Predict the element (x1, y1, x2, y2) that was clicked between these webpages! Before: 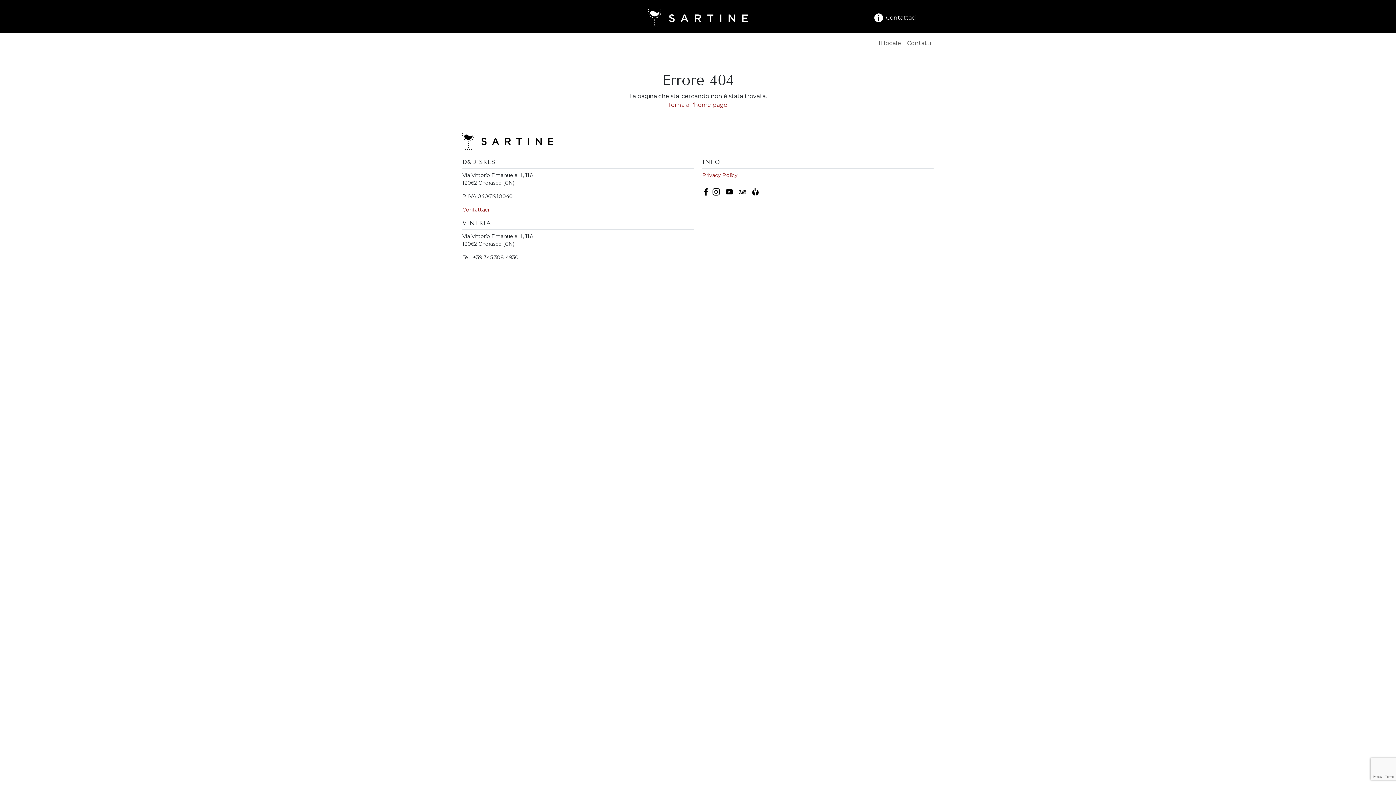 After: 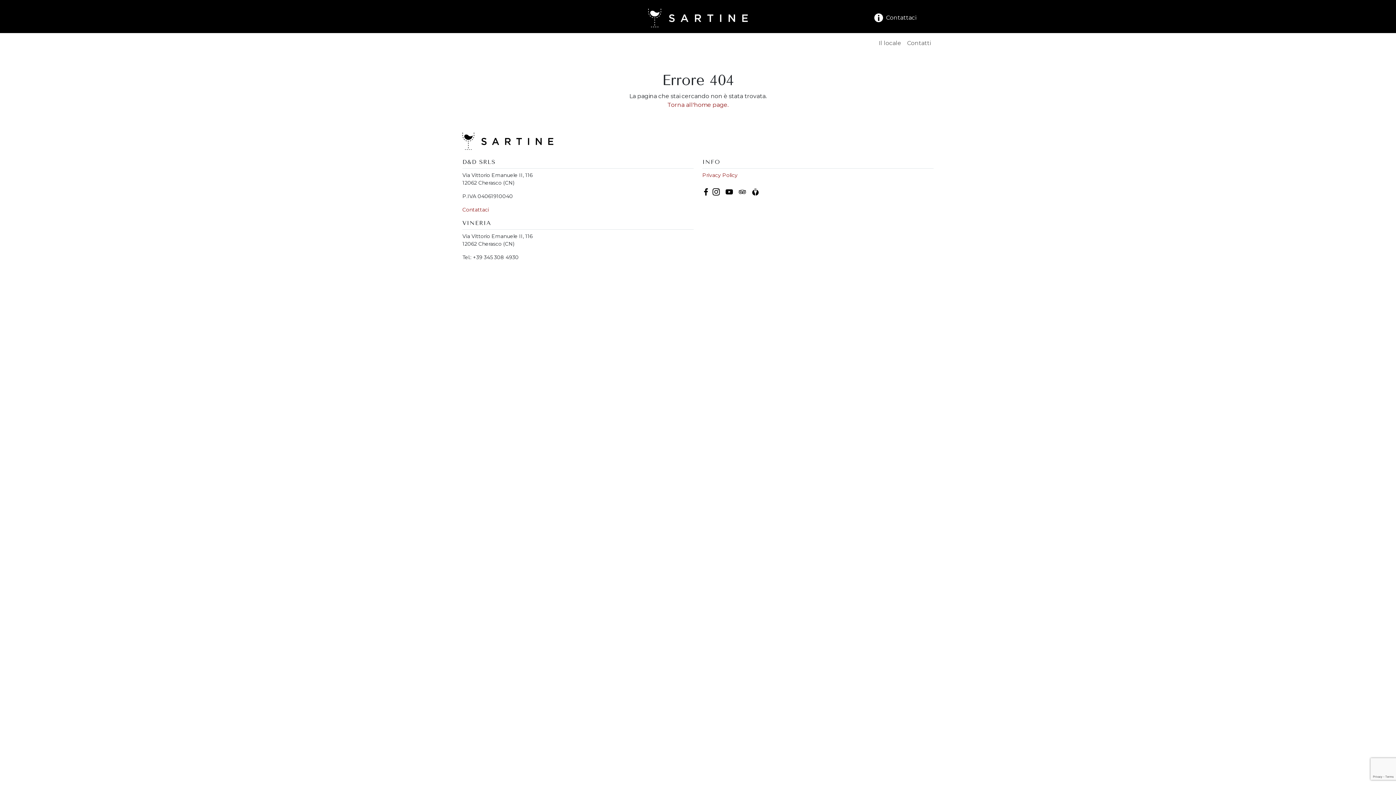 Action: bbox: (749, 187, 762, 195)